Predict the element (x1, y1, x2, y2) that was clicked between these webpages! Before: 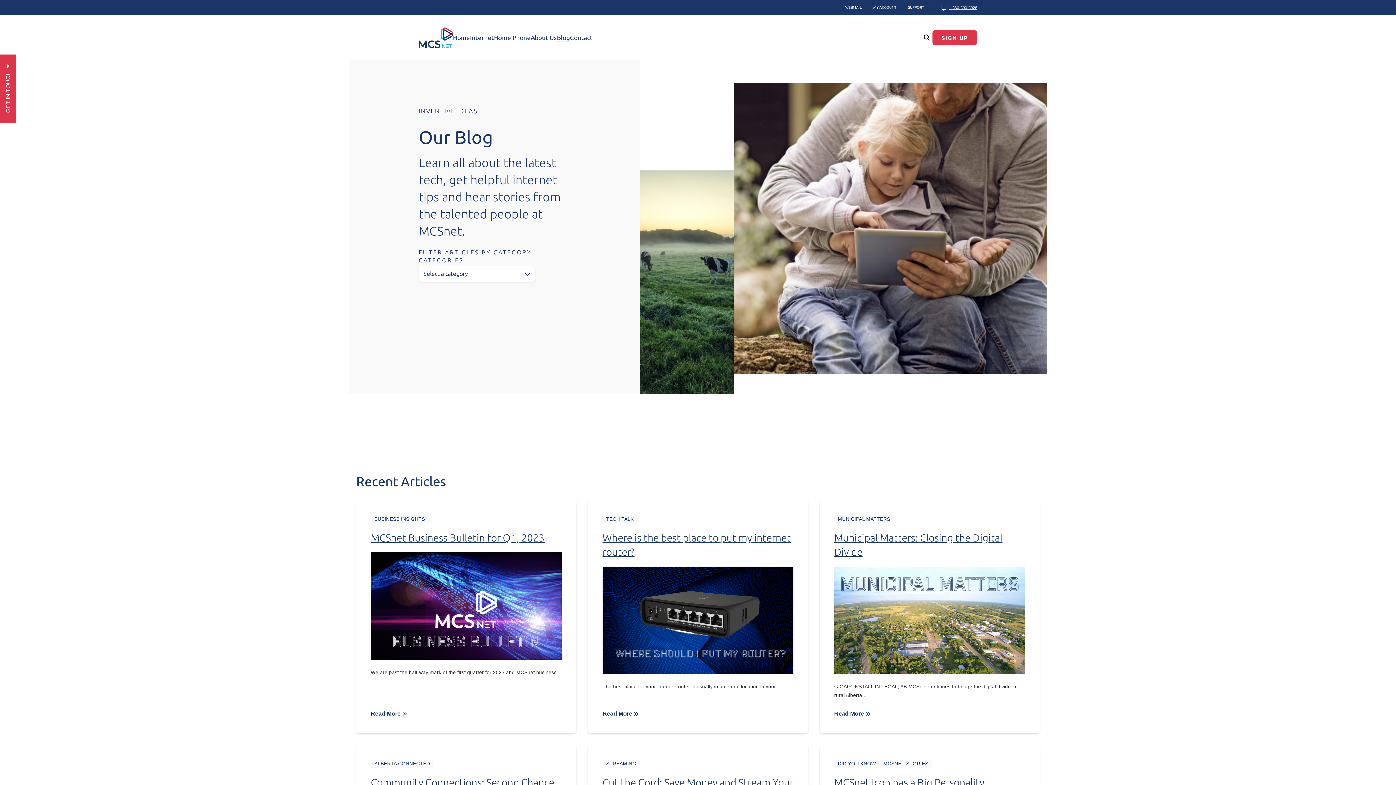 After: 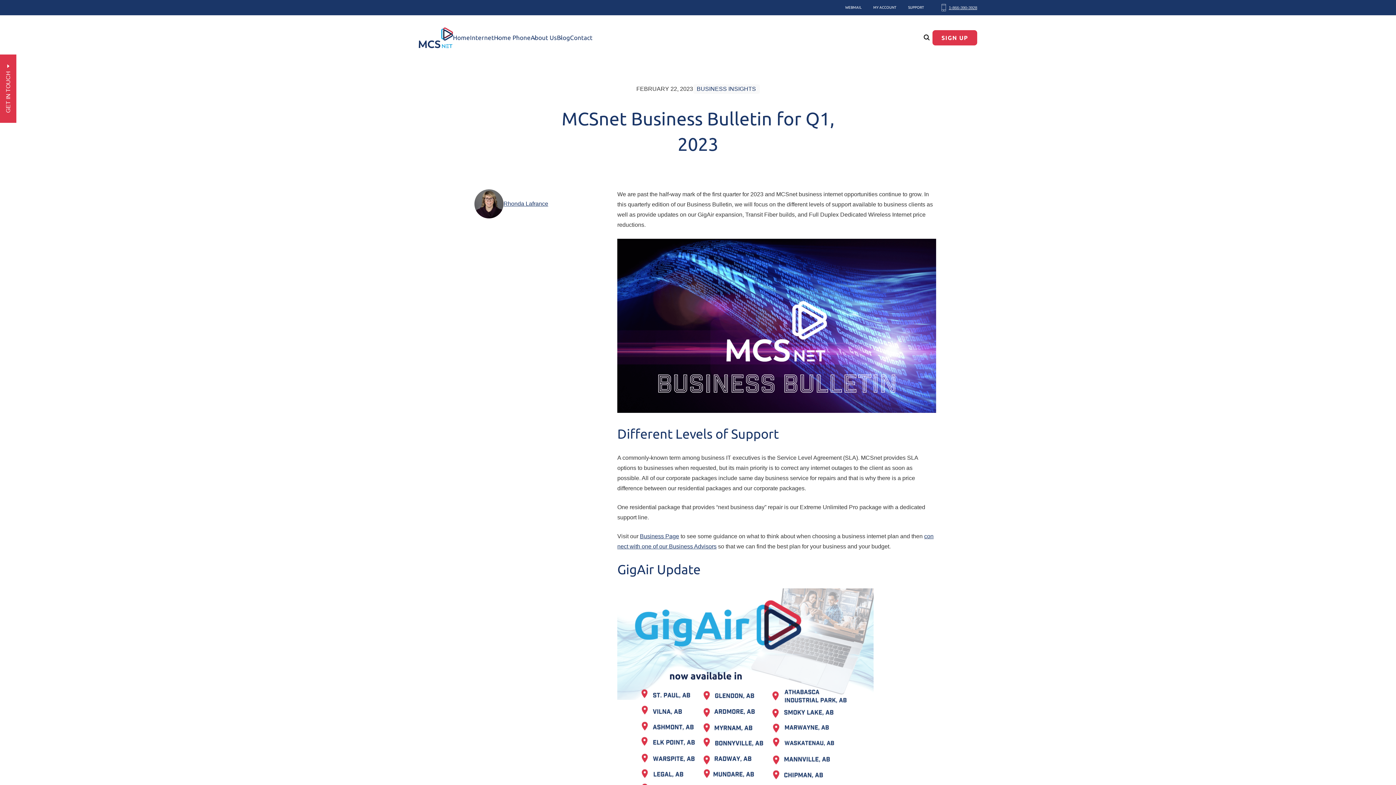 Action: label: Read More  bbox: (370, 709, 561, 719)